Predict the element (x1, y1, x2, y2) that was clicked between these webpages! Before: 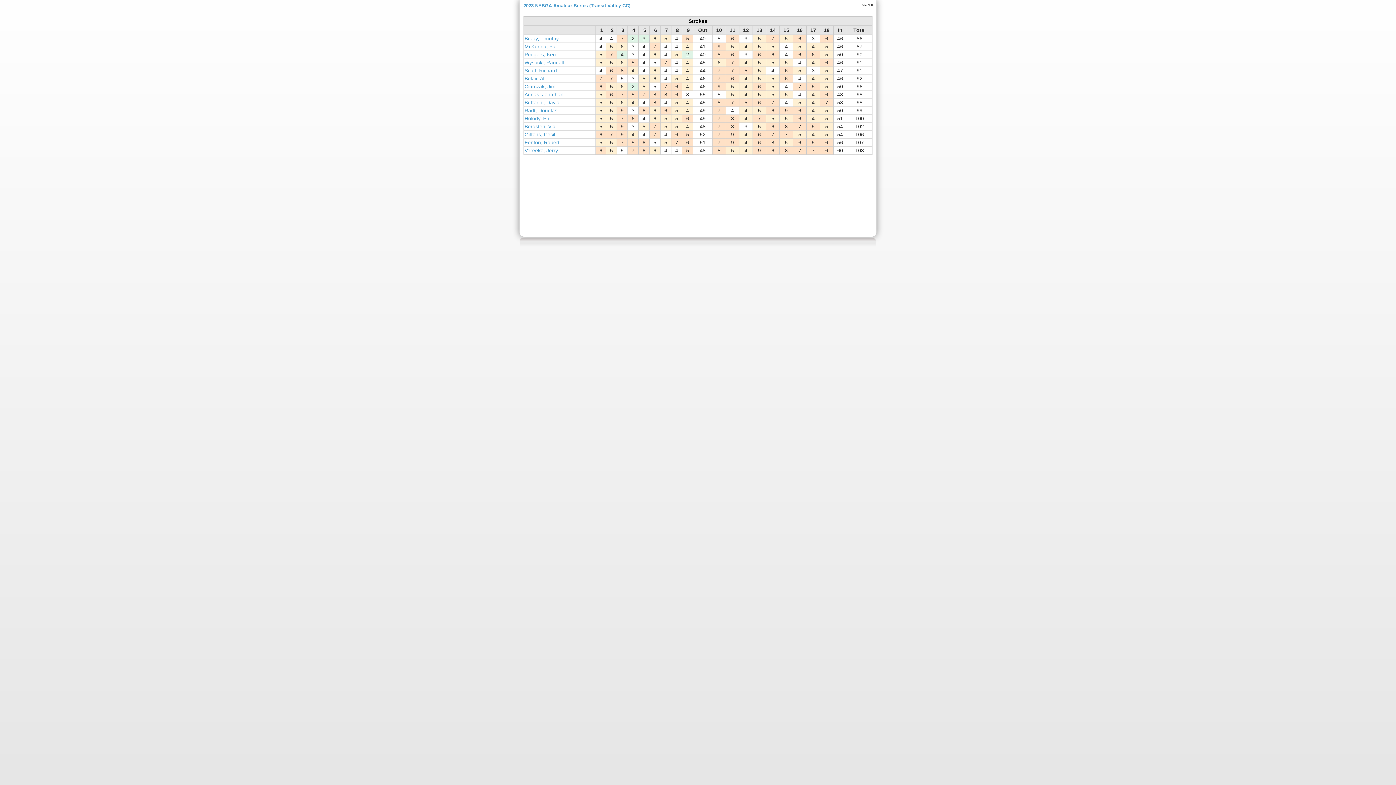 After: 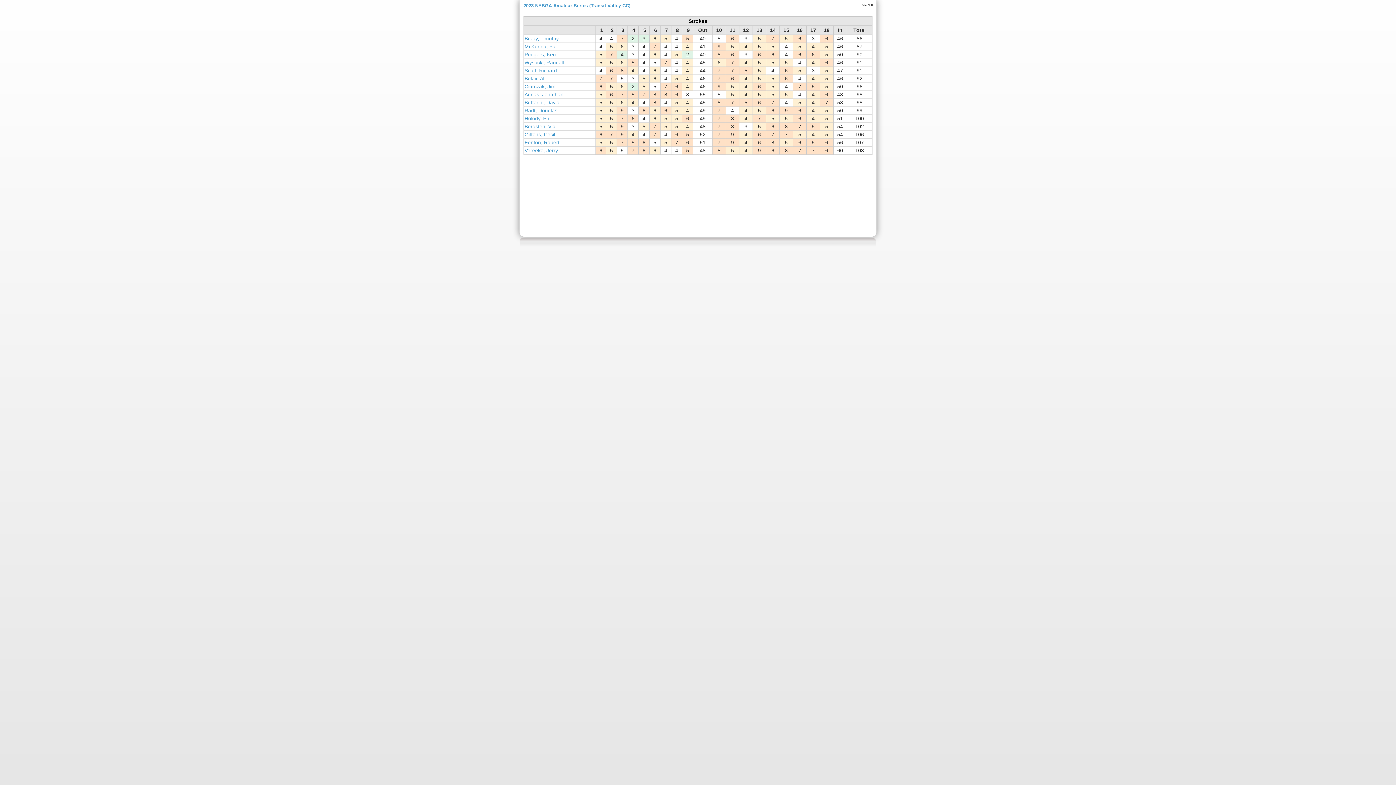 Action: bbox: (524, 91, 563, 97) label: Annas, Jonathan